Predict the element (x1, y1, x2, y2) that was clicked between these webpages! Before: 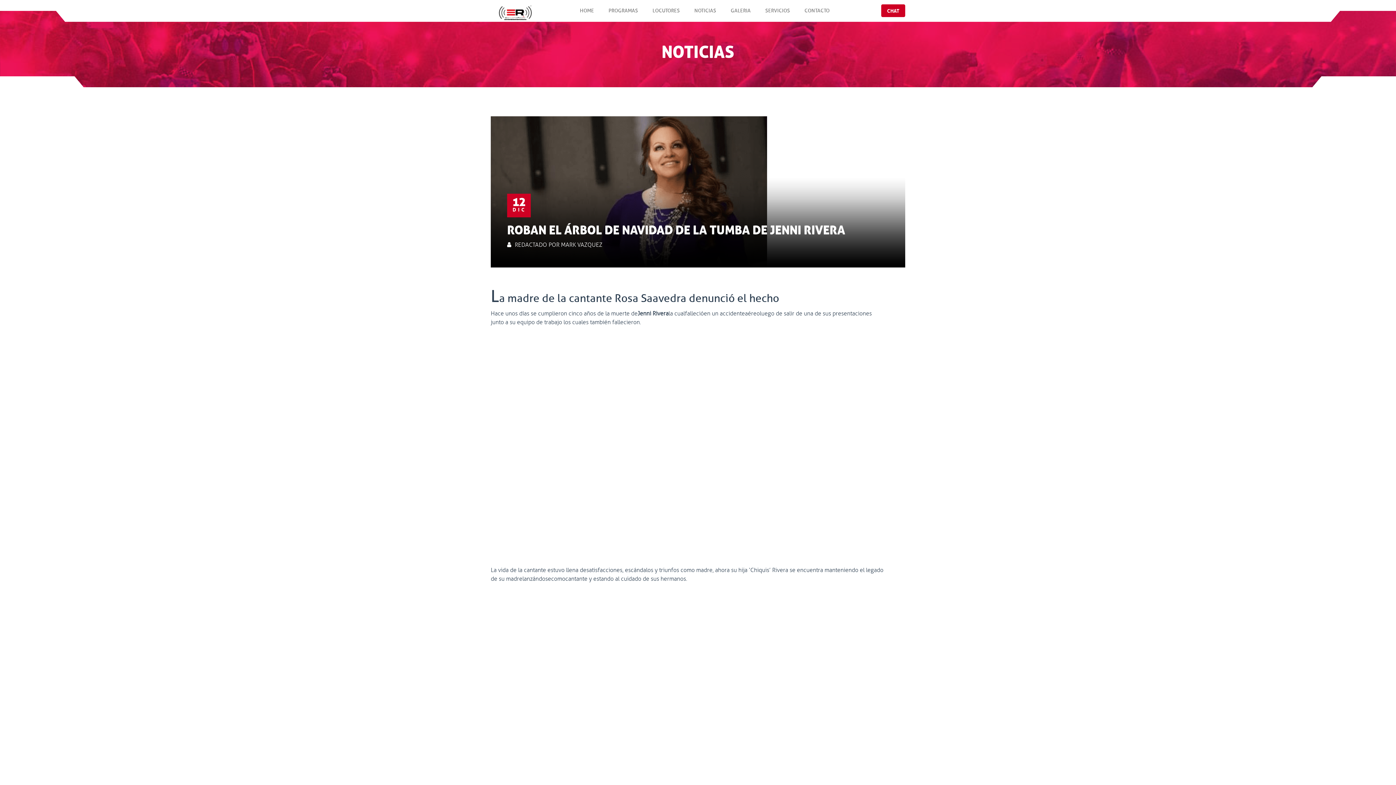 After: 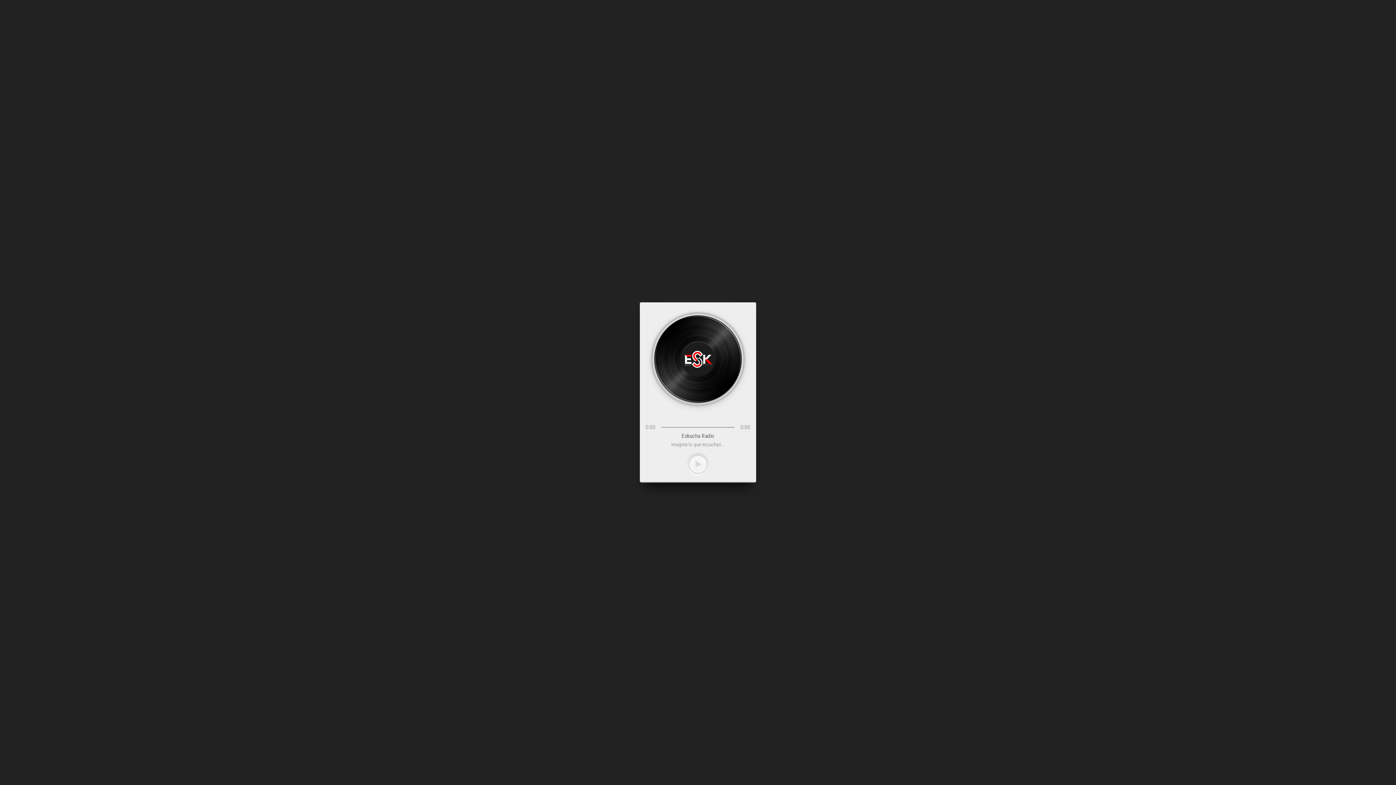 Action: bbox: (485, 0, 540, 18)